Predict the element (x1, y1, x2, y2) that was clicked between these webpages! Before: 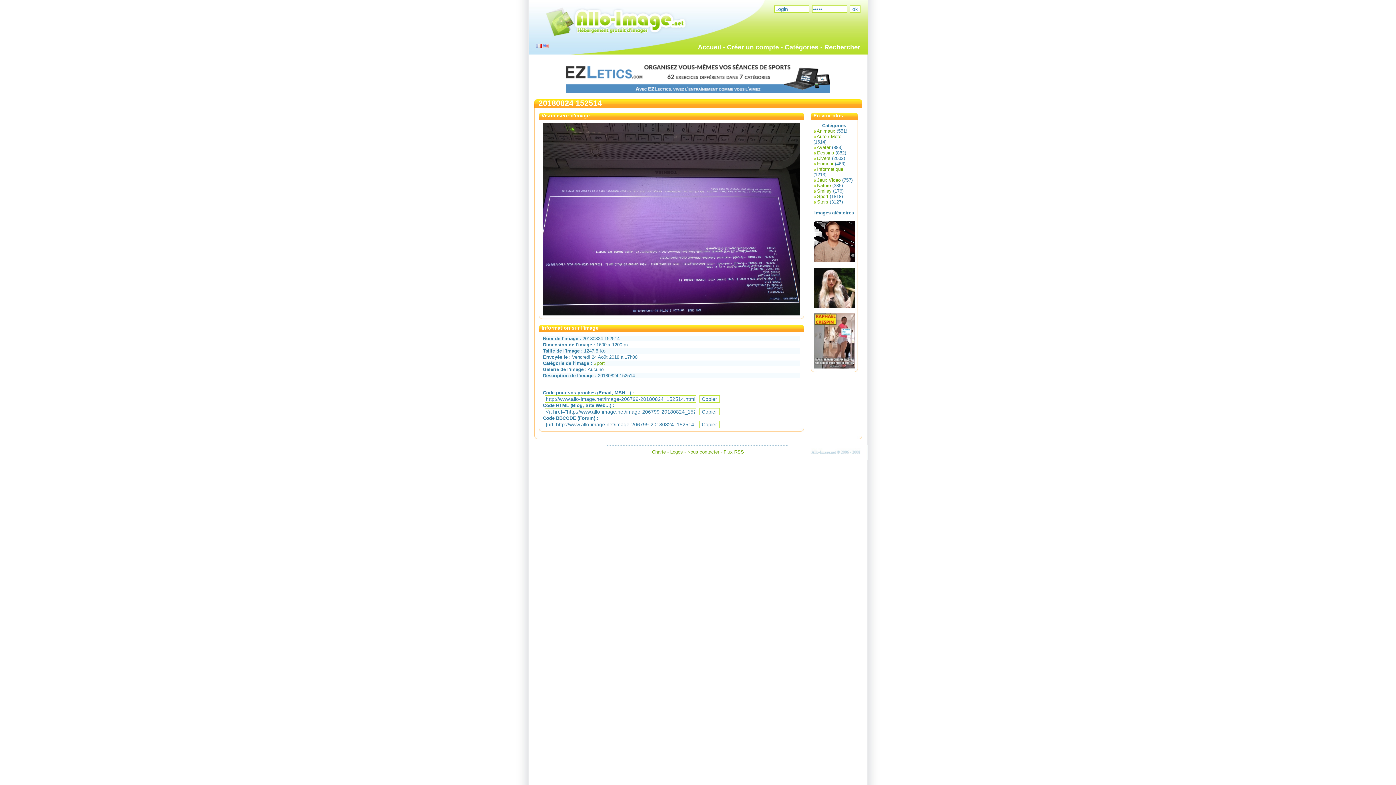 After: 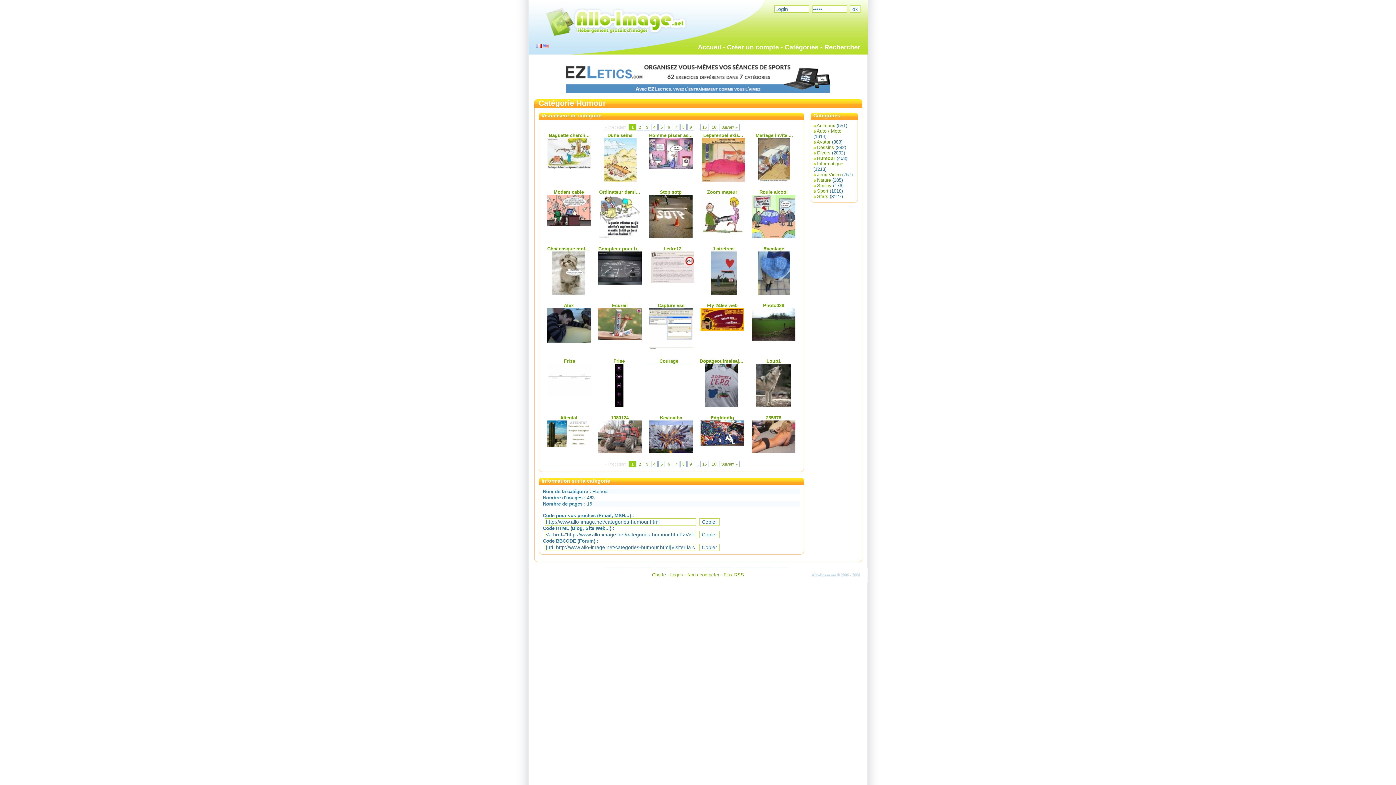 Action: bbox: (784, 43, 818, 50) label: Catégories